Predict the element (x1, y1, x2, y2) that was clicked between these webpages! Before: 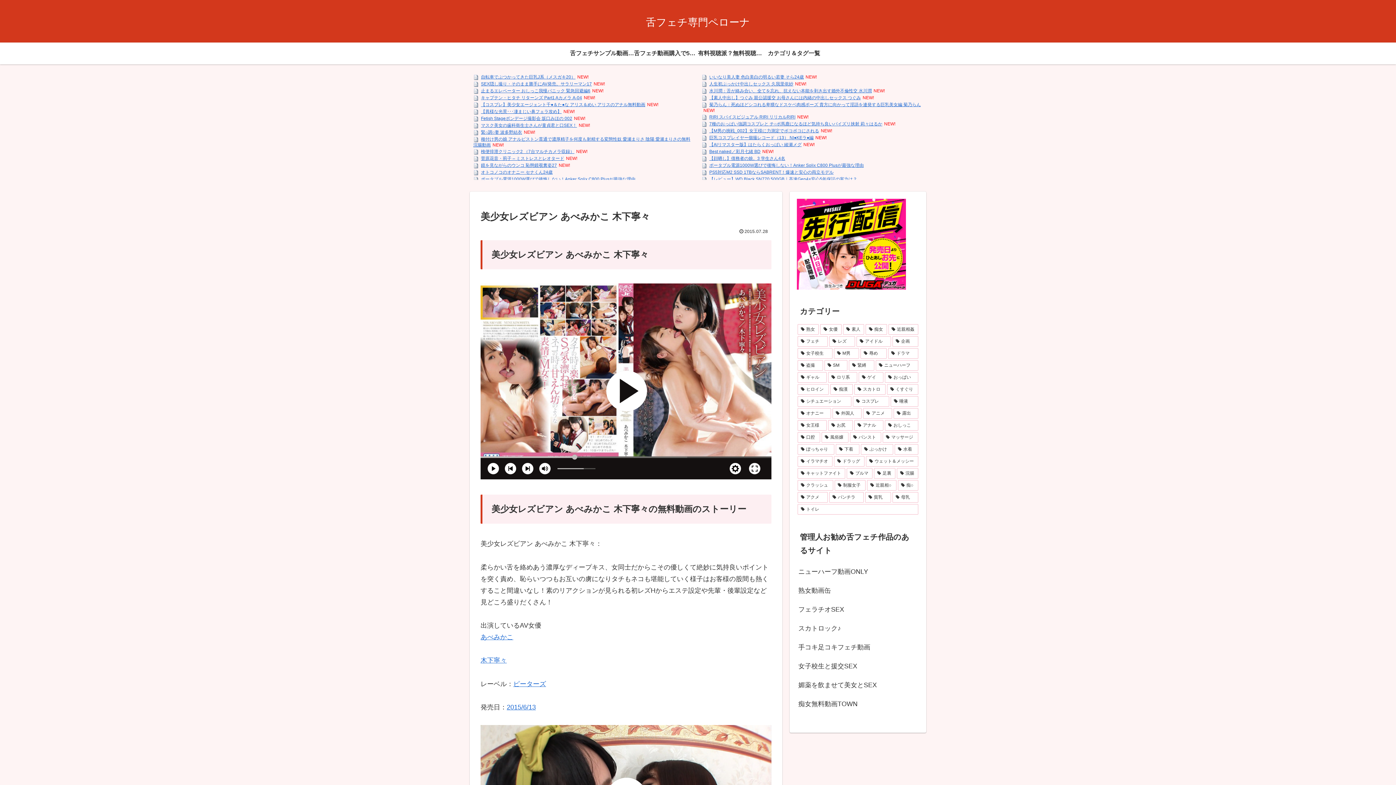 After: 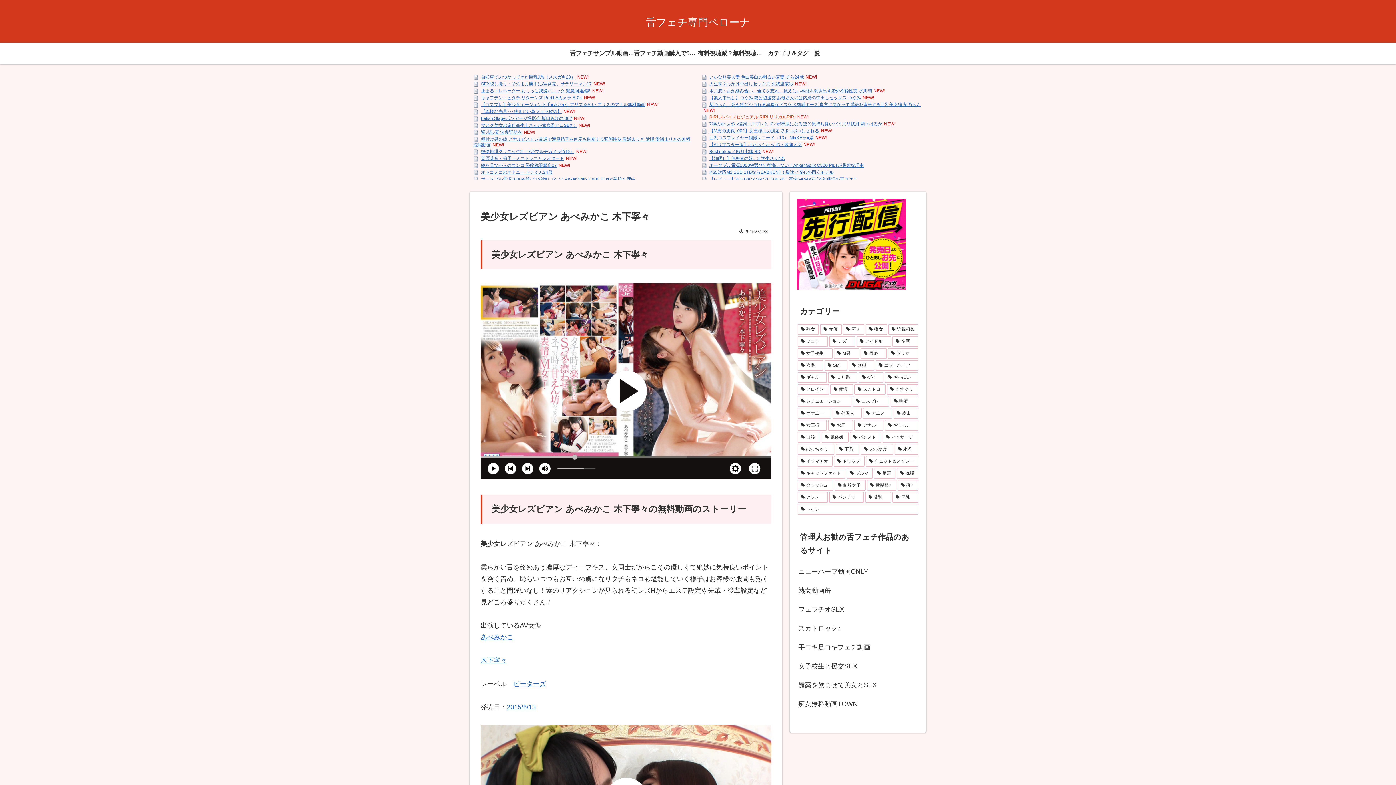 Action: label: RIRI スパイスビジュアル RIRI リリカルRIRI bbox: (709, 114, 795, 119)